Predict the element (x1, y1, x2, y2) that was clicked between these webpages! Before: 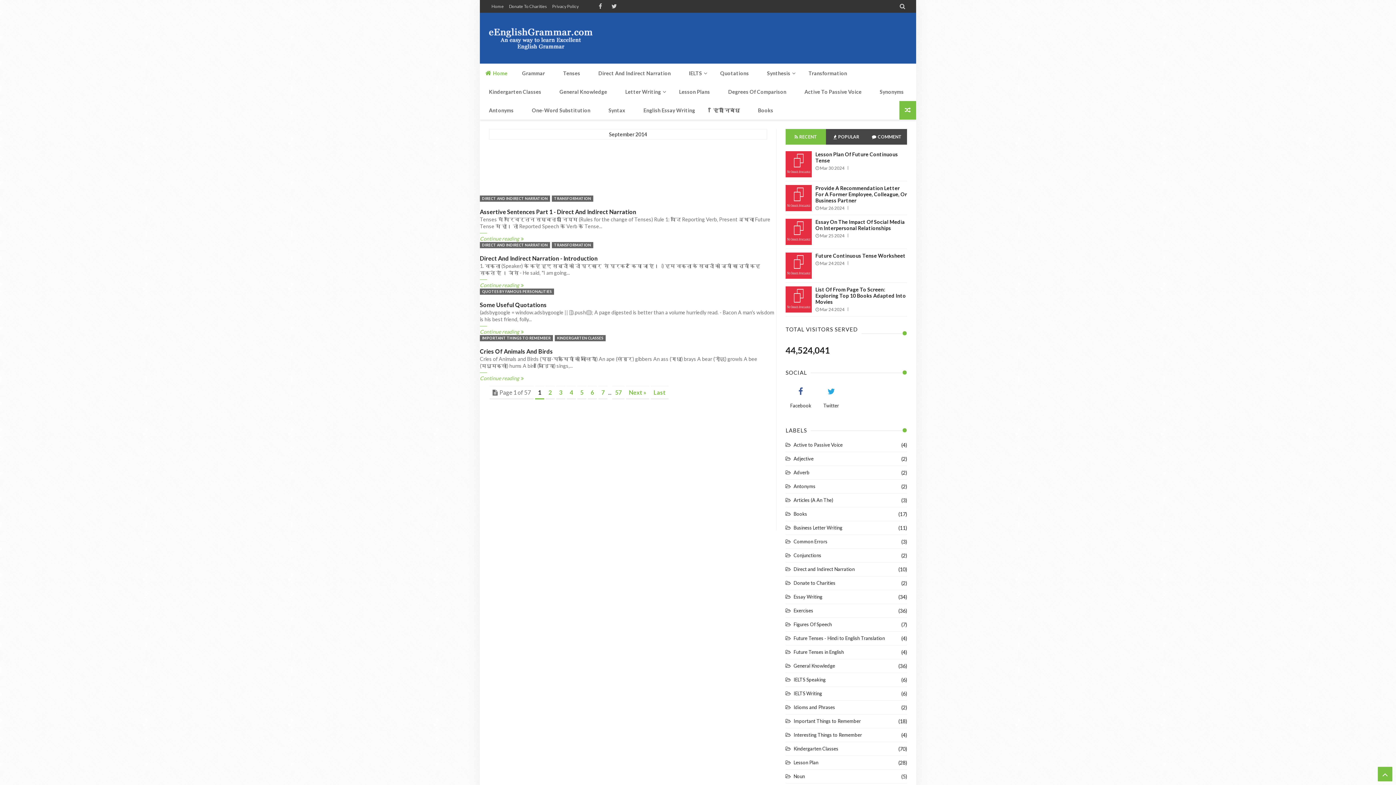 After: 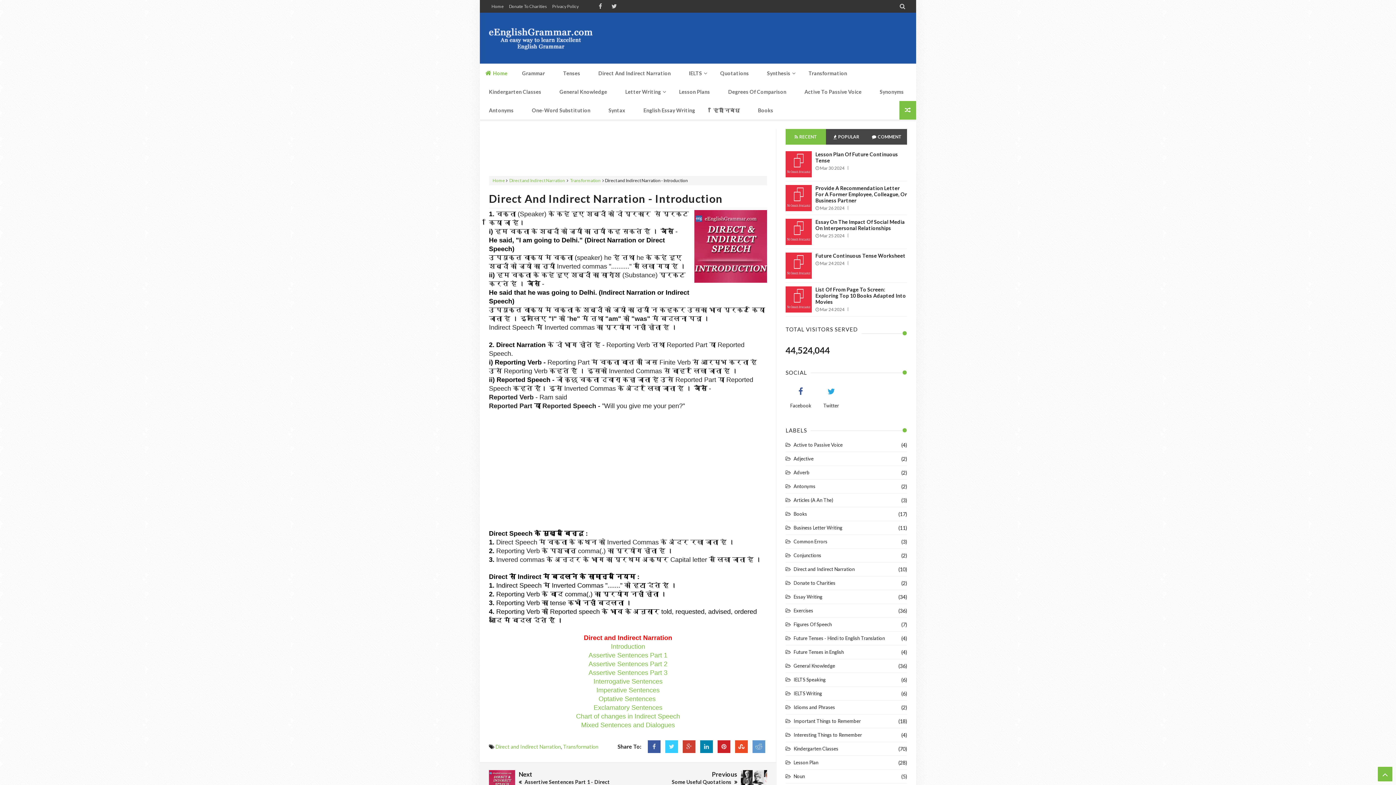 Action: label: Direct And Indirect Narration - Introduction bbox: (480, 254, 597, 261)